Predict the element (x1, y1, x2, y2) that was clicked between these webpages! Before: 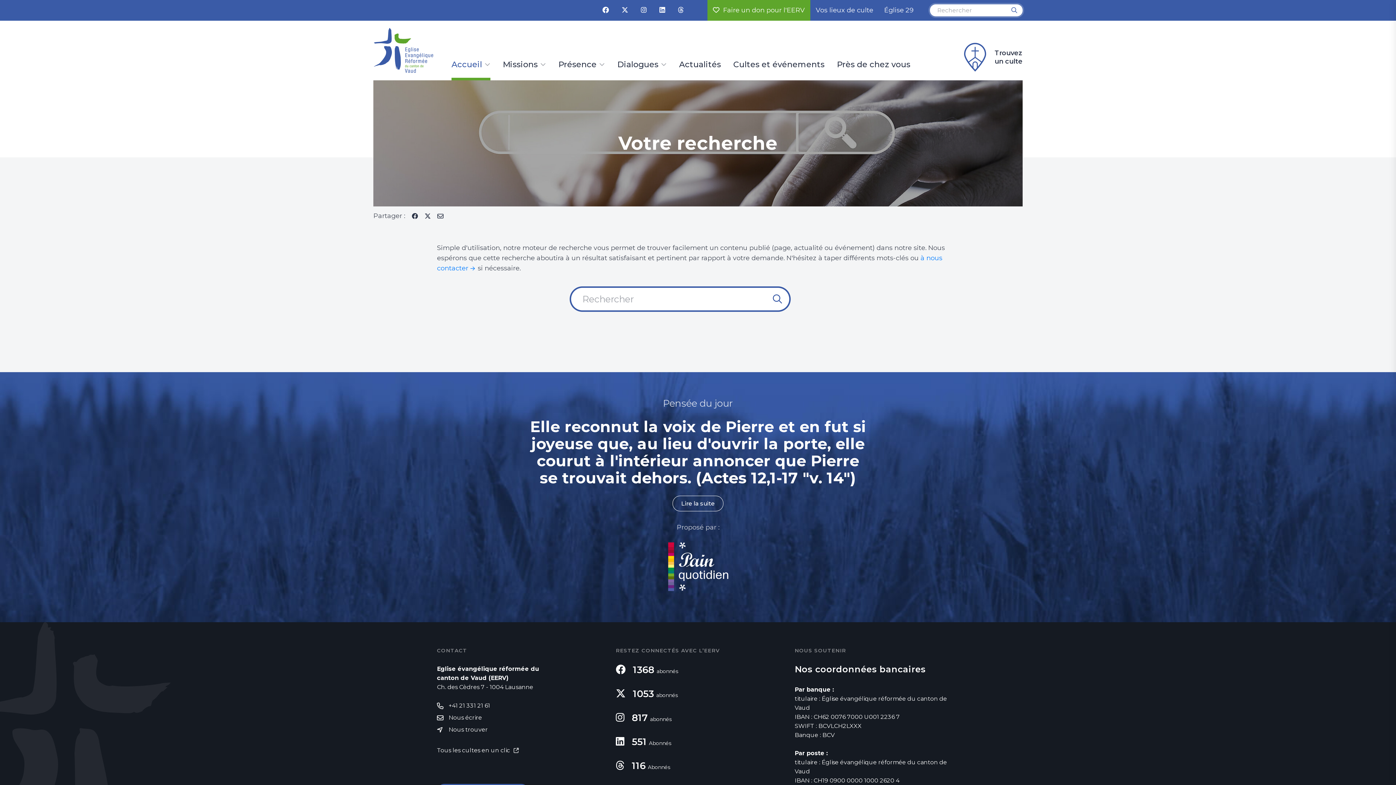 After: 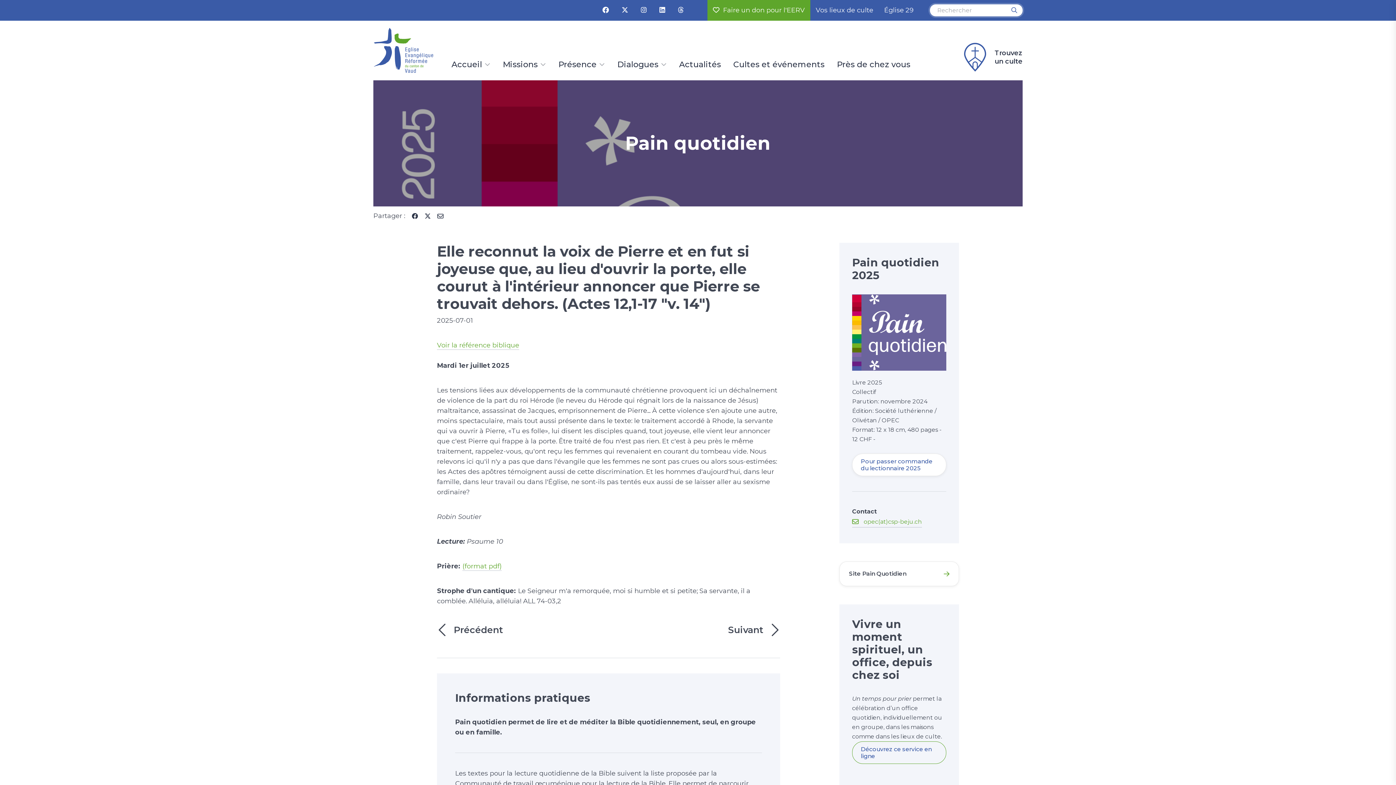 Action: bbox: (672, 496, 723, 511) label: Lire la suite